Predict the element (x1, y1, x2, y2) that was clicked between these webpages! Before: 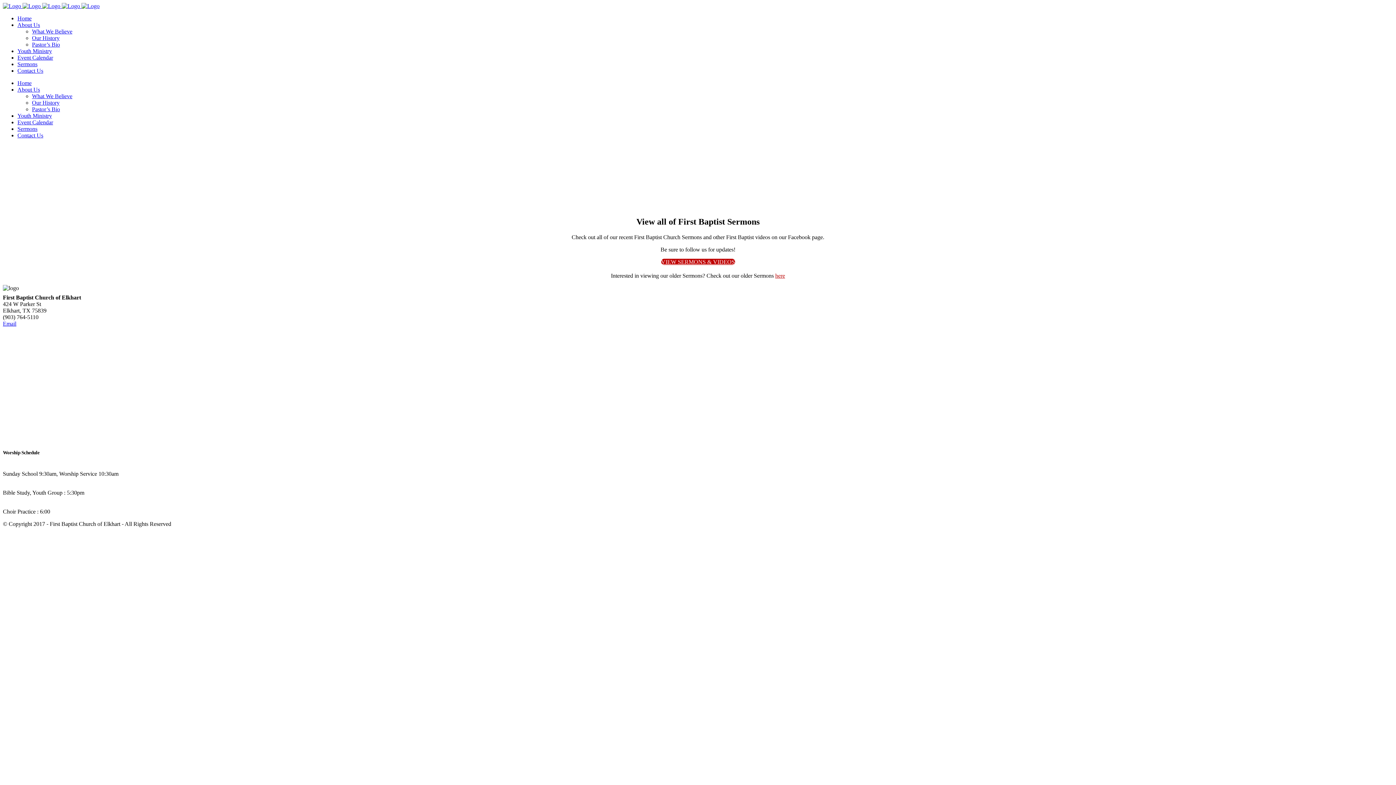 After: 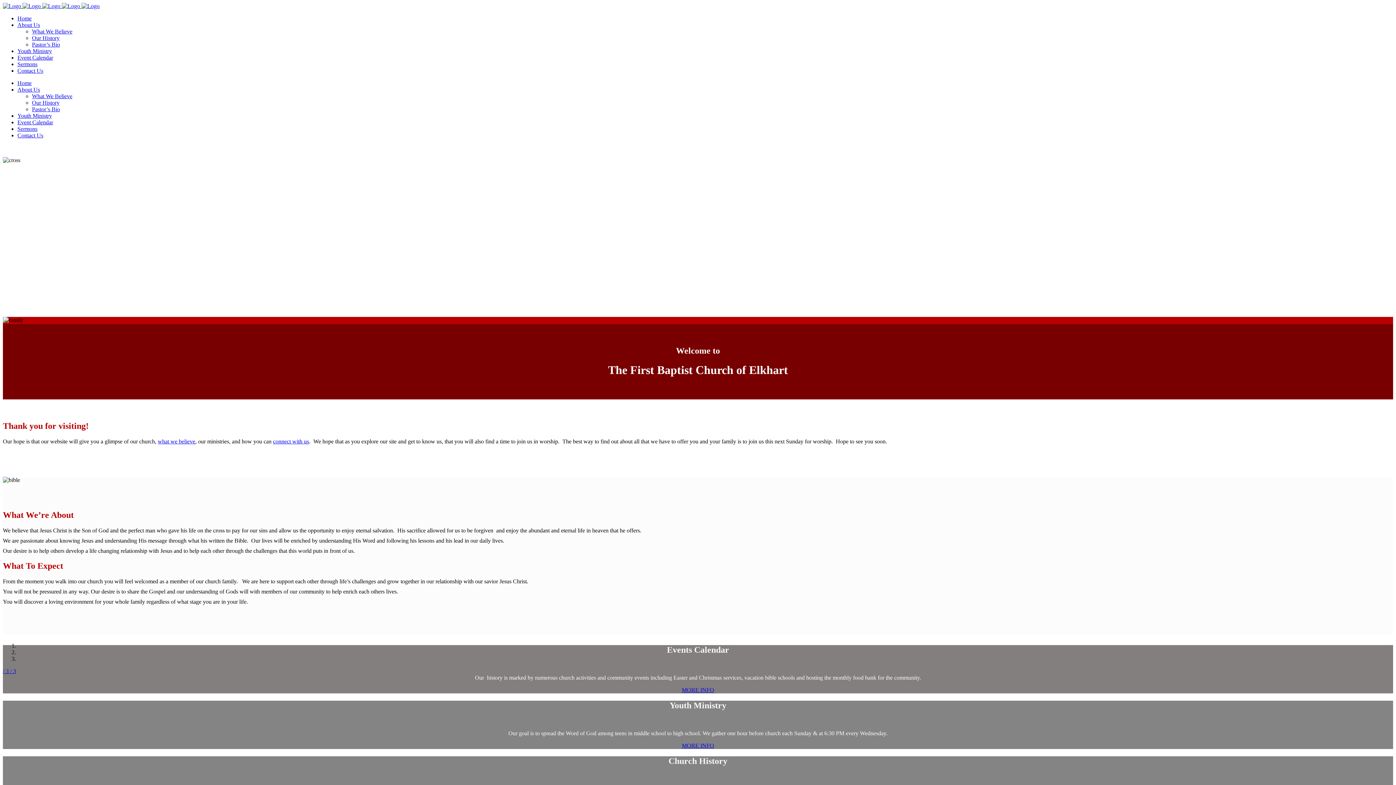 Action: label:      bbox: (2, 2, 99, 9)